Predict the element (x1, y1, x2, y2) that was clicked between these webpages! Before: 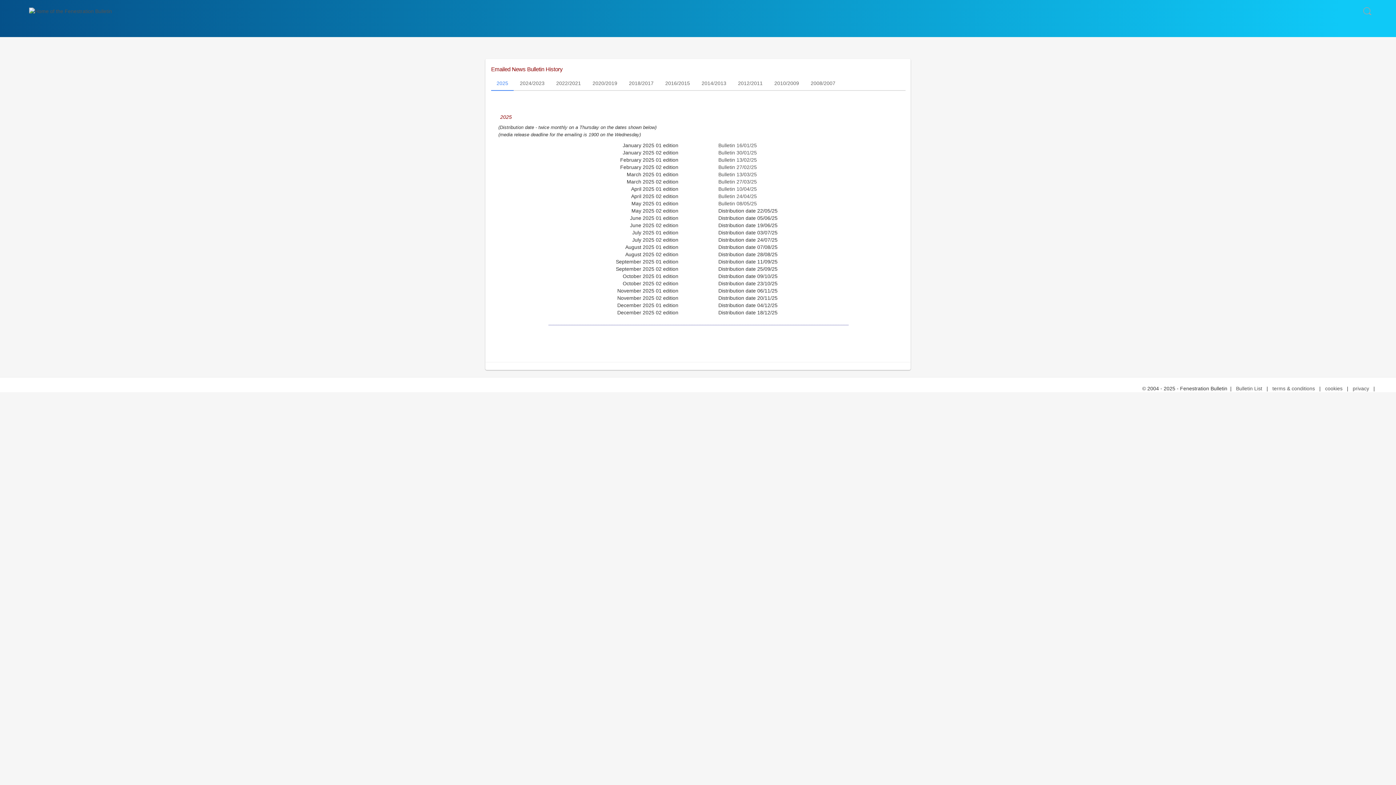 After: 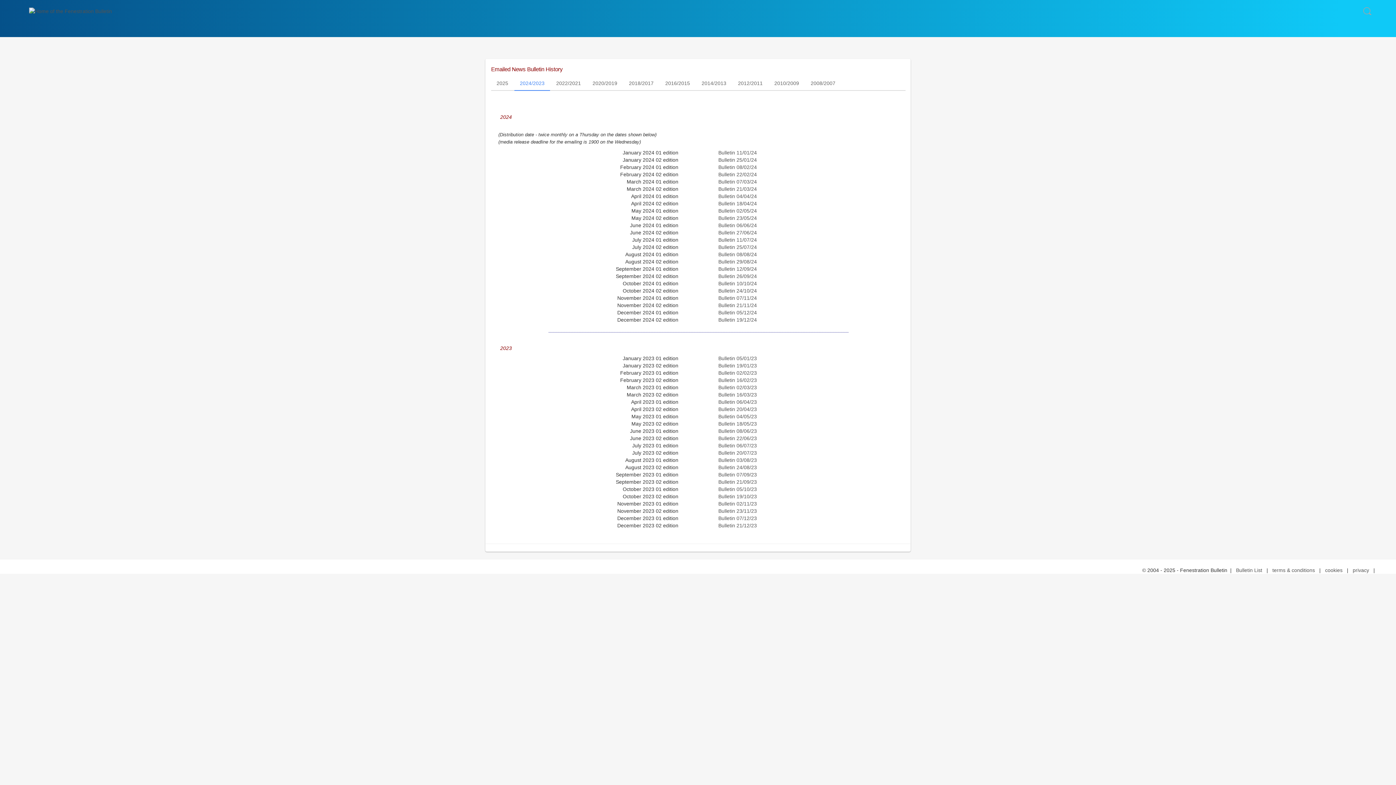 Action: bbox: (514, 76, 550, 90) label: 2024/2023